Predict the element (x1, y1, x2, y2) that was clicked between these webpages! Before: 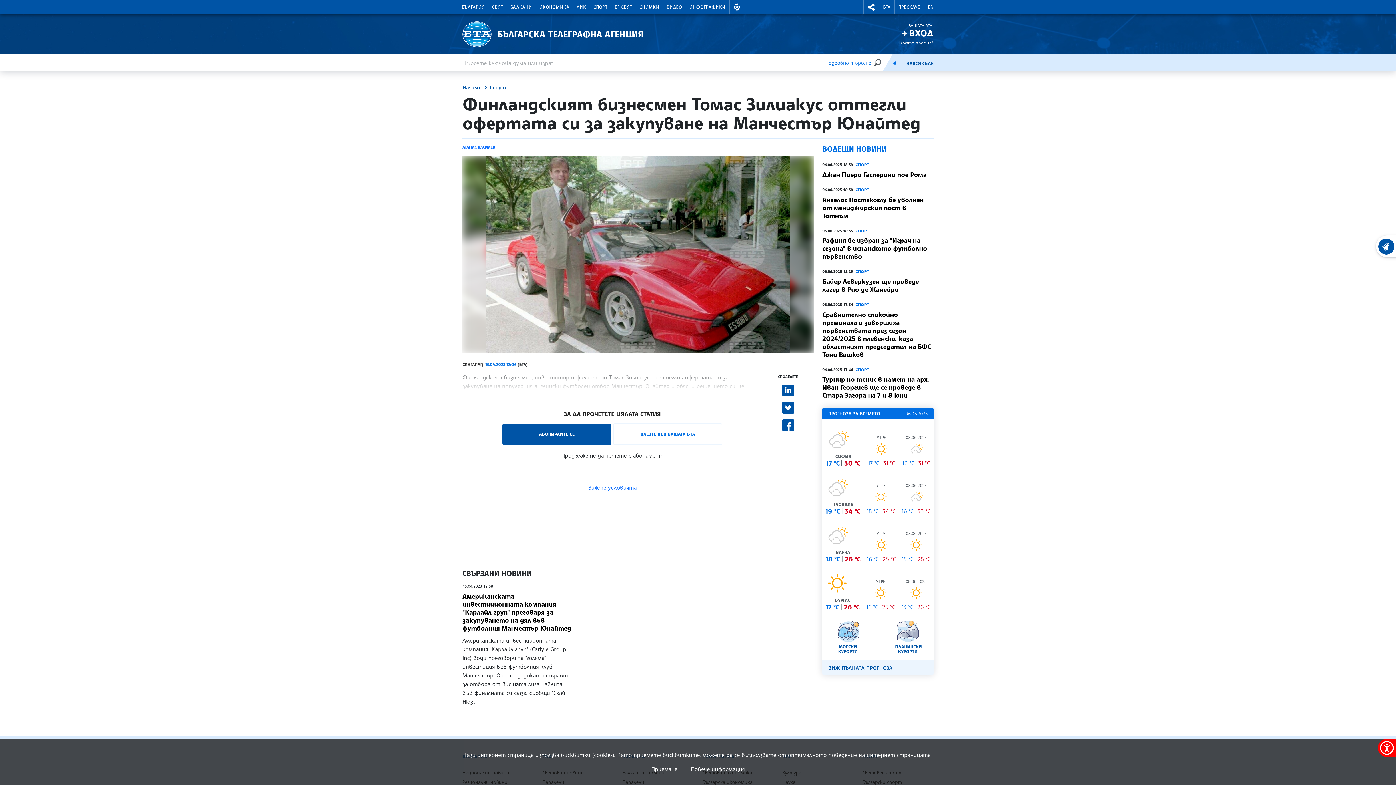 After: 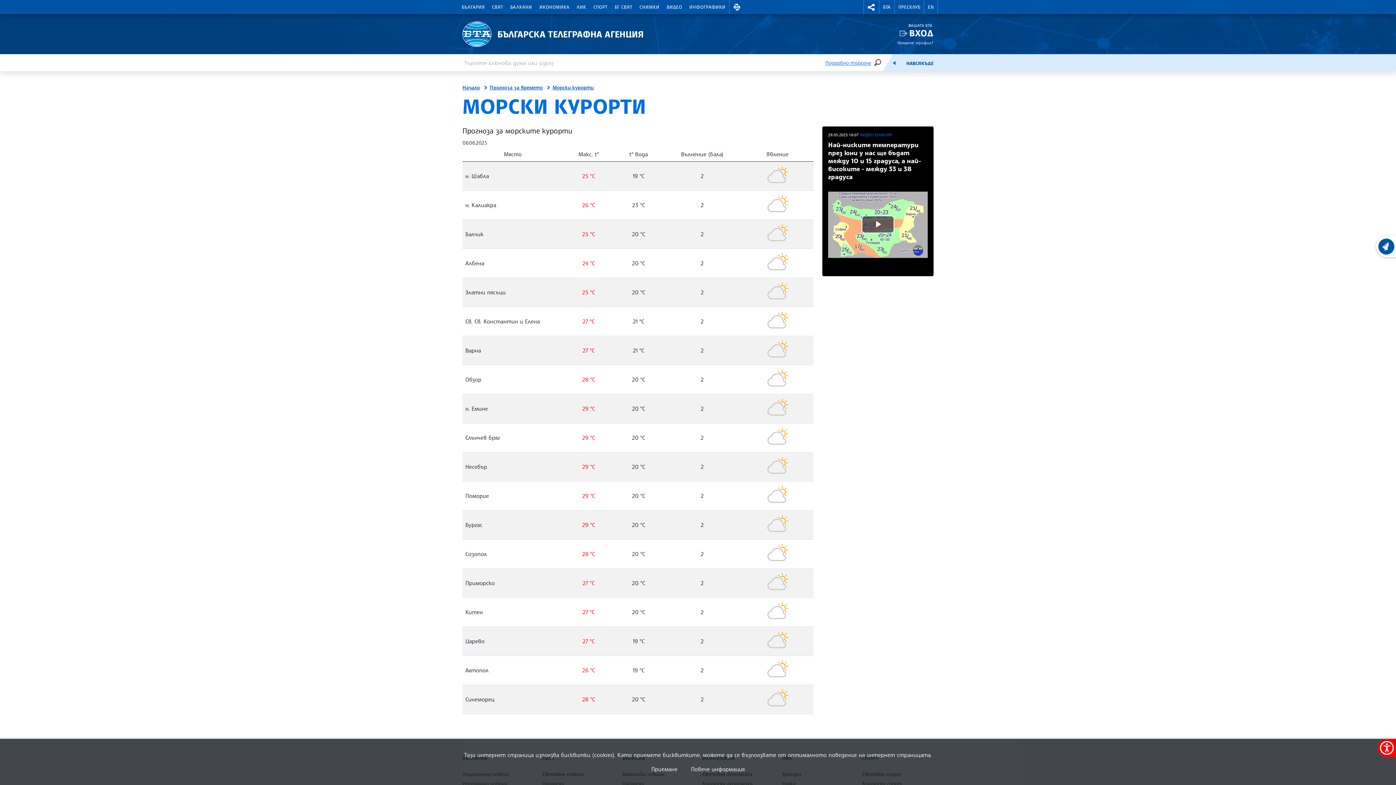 Action: label: МОРСКИ КУРОРТИ bbox: (818, 617, 878, 654)